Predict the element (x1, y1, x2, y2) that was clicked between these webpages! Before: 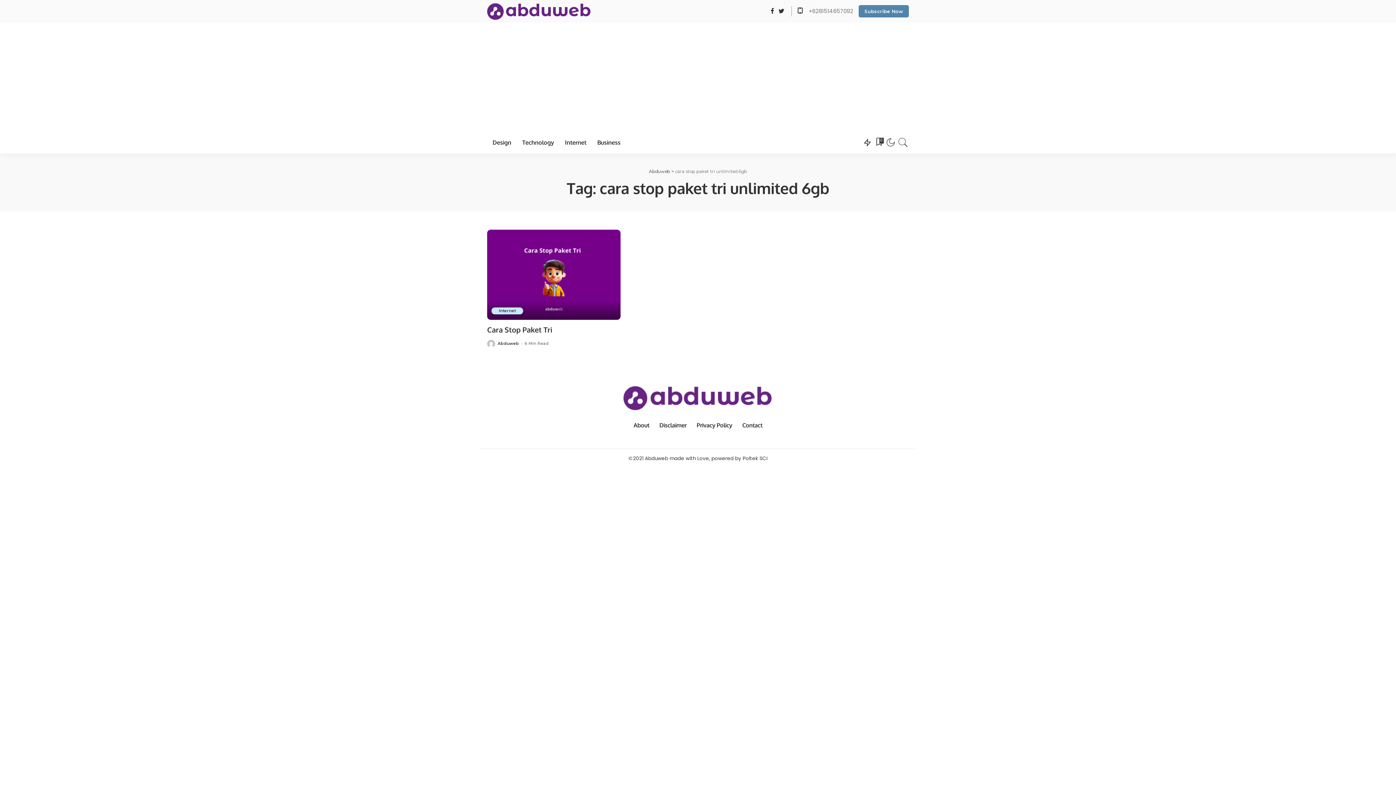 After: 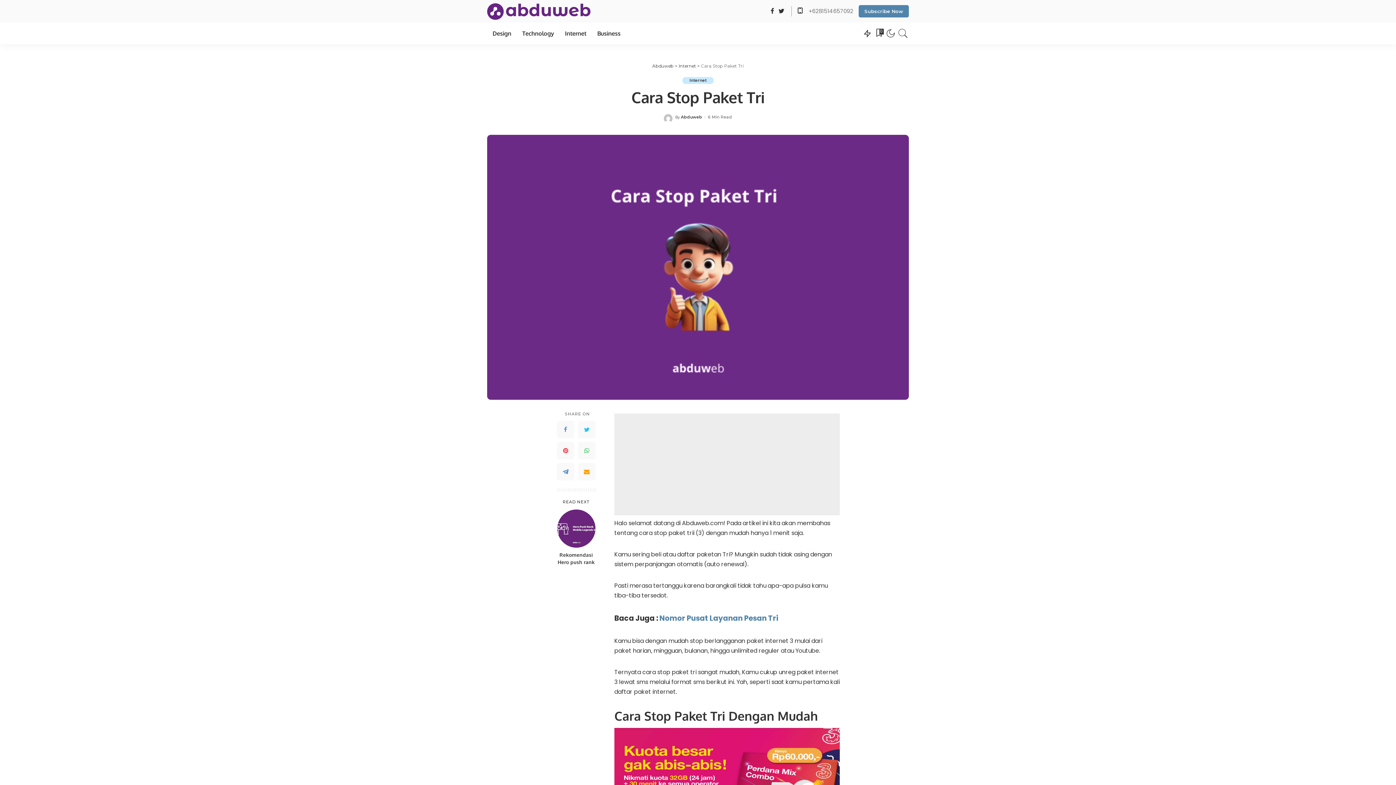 Action: label: Cara Stop Paket Tri bbox: (487, 324, 552, 334)